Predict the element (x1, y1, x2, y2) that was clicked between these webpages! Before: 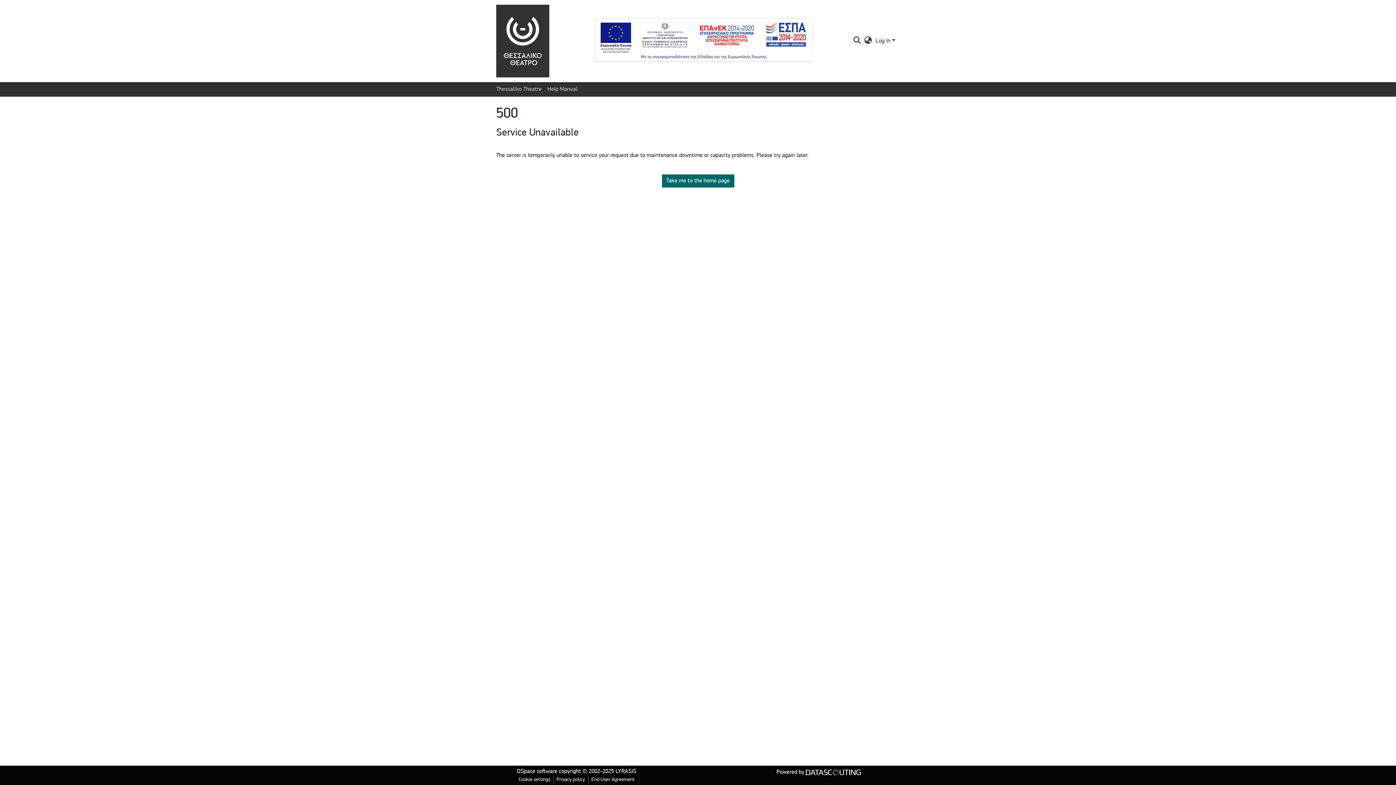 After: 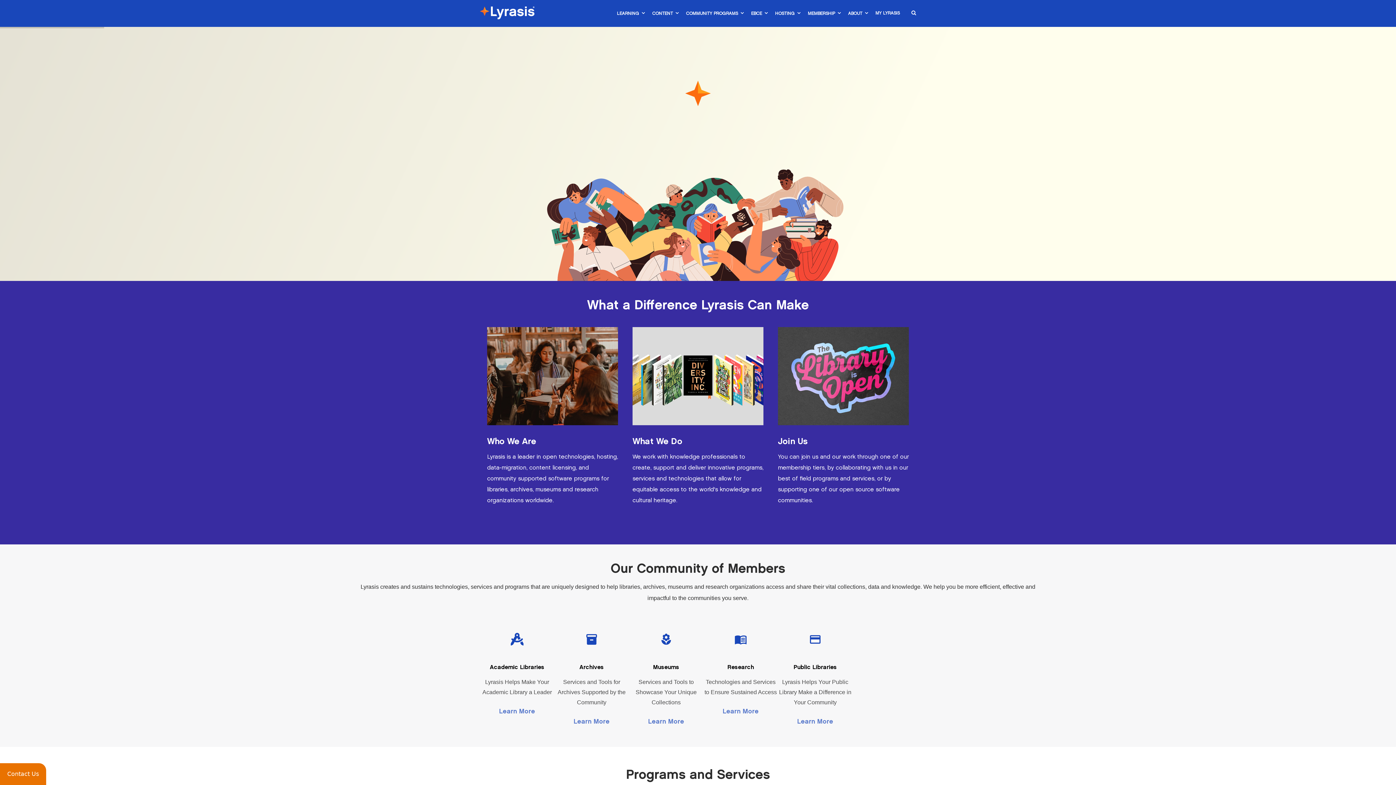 Action: label: LYRASIS bbox: (658, 761, 679, 767)